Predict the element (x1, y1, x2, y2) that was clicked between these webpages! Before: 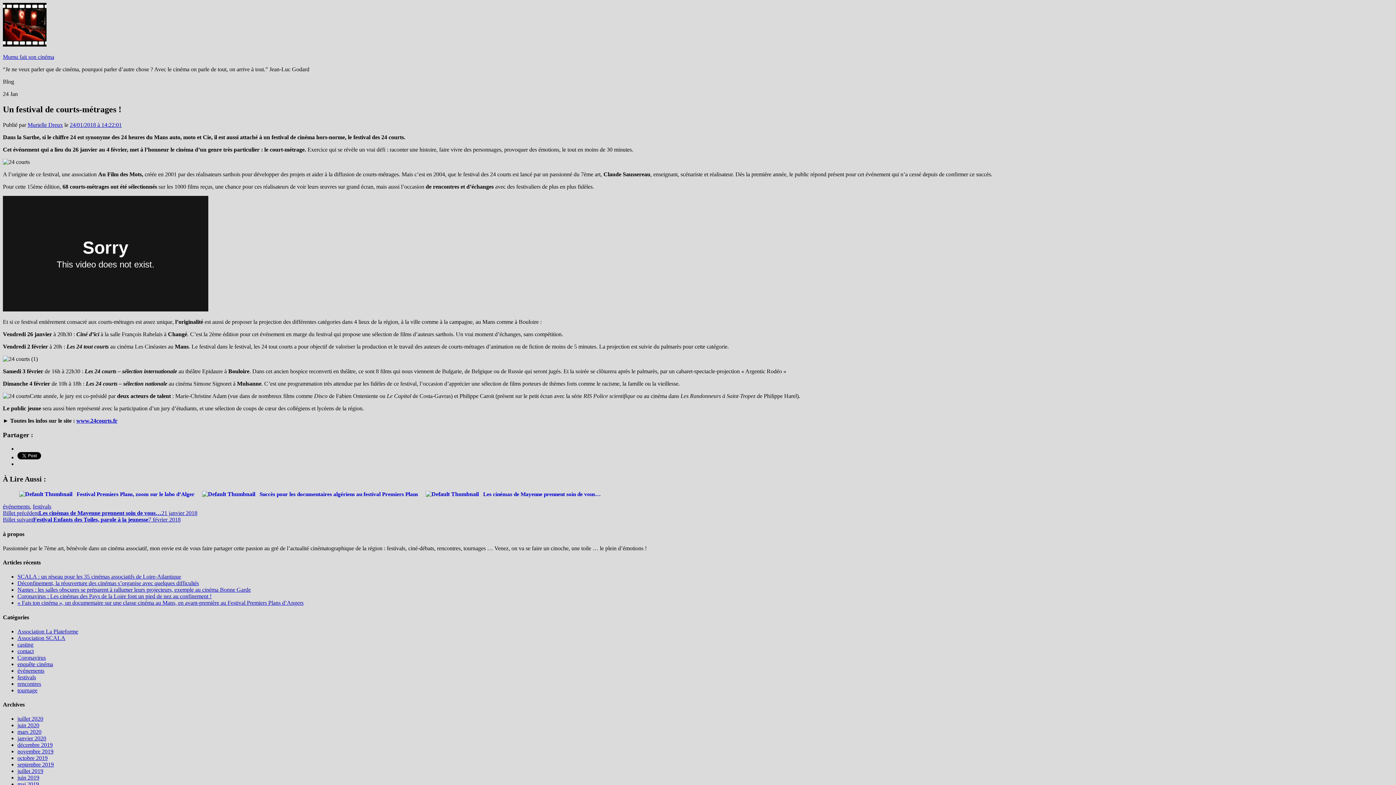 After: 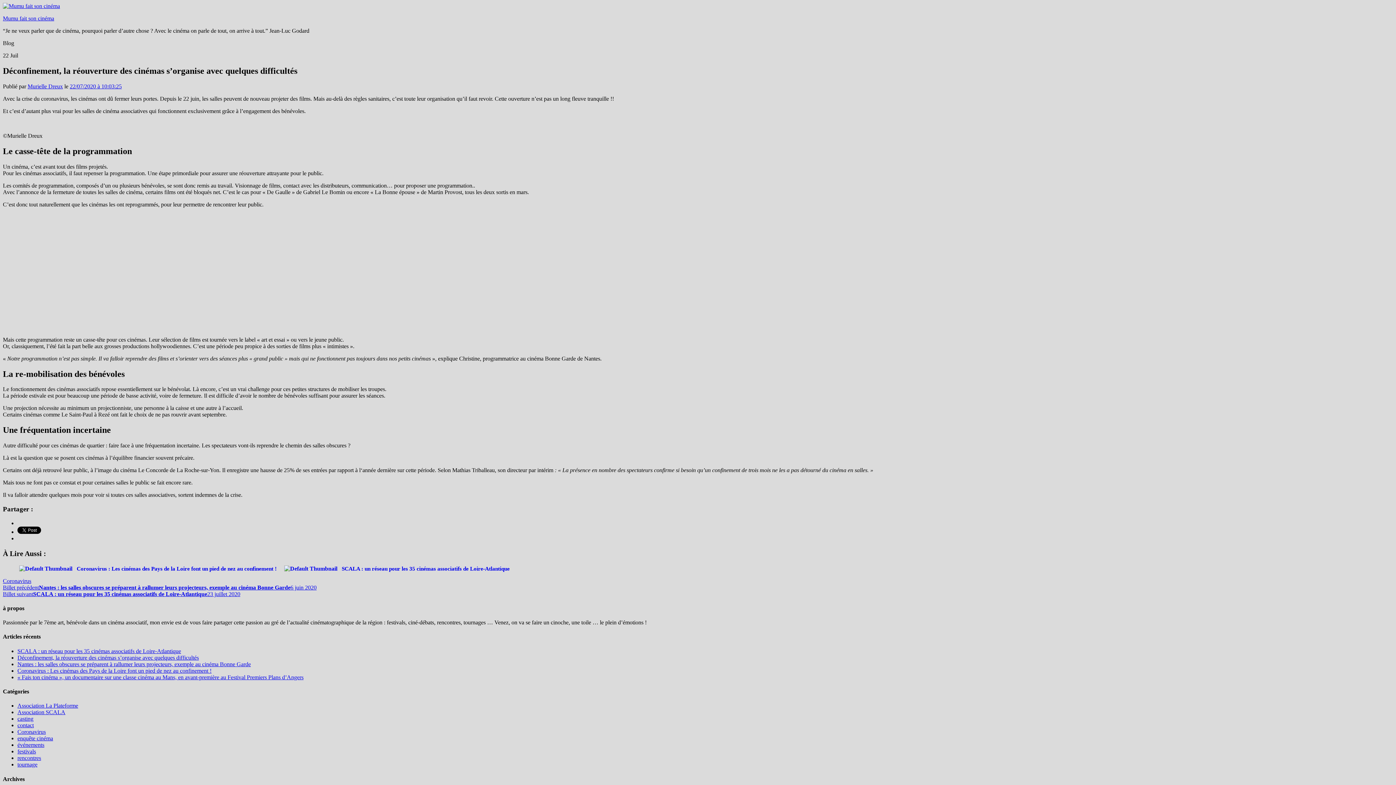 Action: label: Déconfinement, la réouverture des cinémas s’organise avec quelques difficultés bbox: (17, 580, 198, 586)